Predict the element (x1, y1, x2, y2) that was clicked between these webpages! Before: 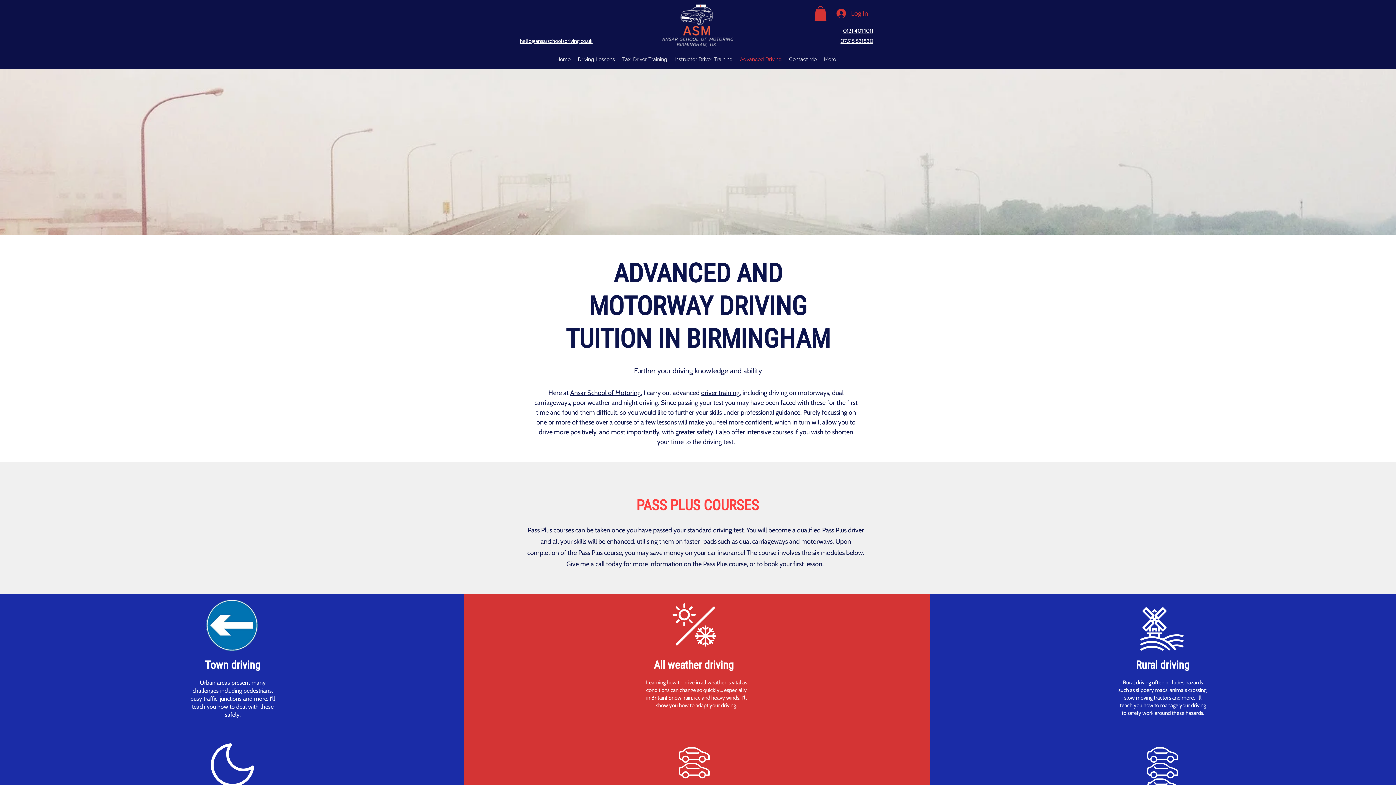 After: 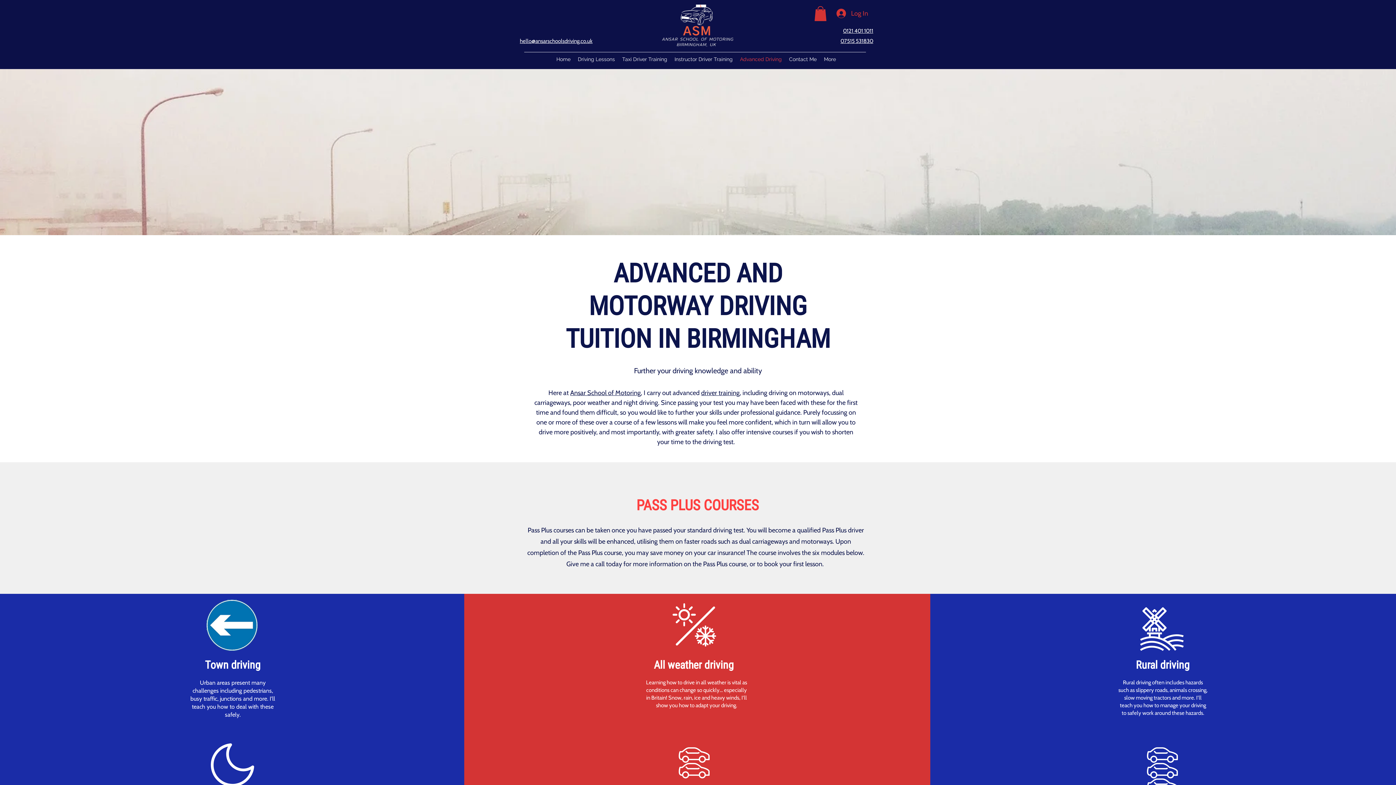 Action: label: hello@ansarschoolsdriving.co.uk bbox: (520, 37, 592, 44)